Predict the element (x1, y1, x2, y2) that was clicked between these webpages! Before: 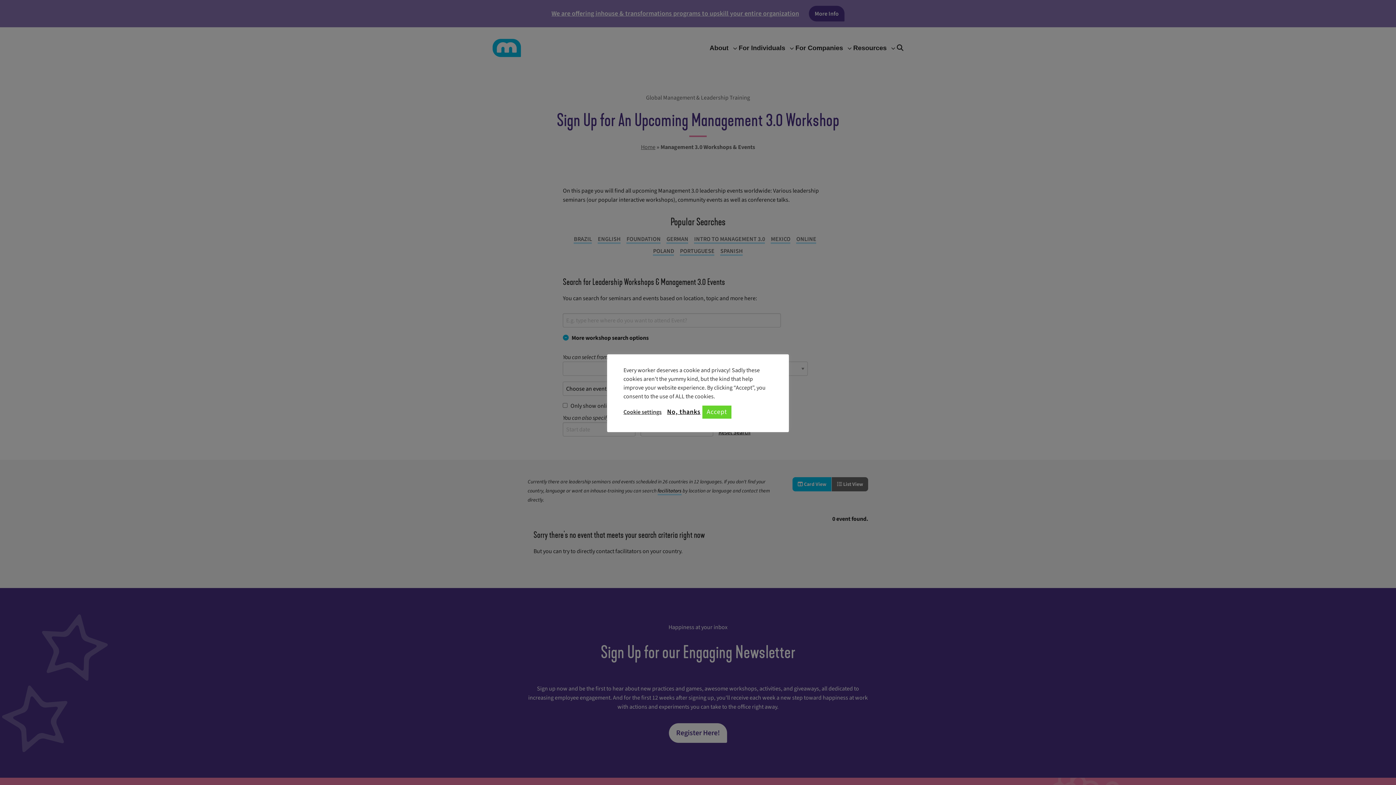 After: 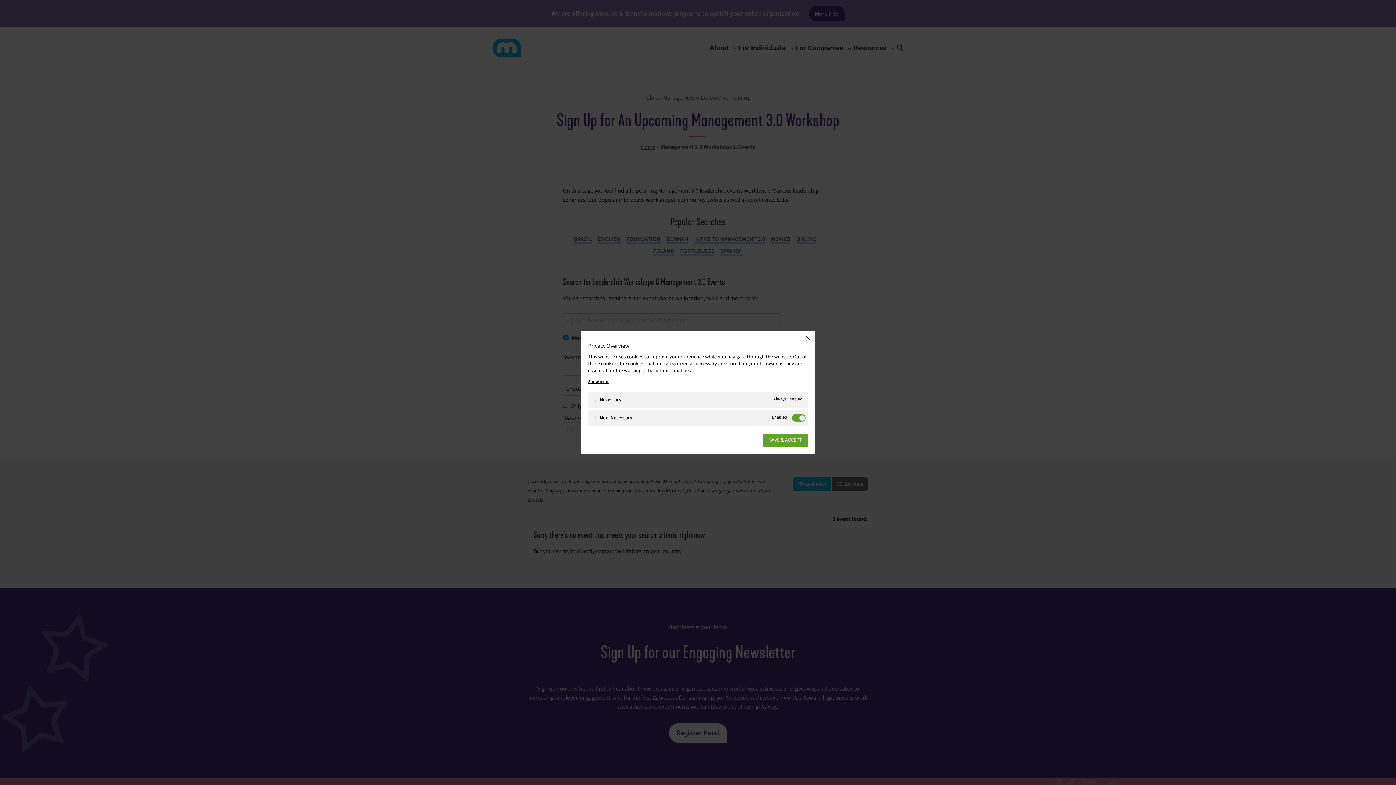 Action: bbox: (623, 409, 661, 415) label: Cookie settings